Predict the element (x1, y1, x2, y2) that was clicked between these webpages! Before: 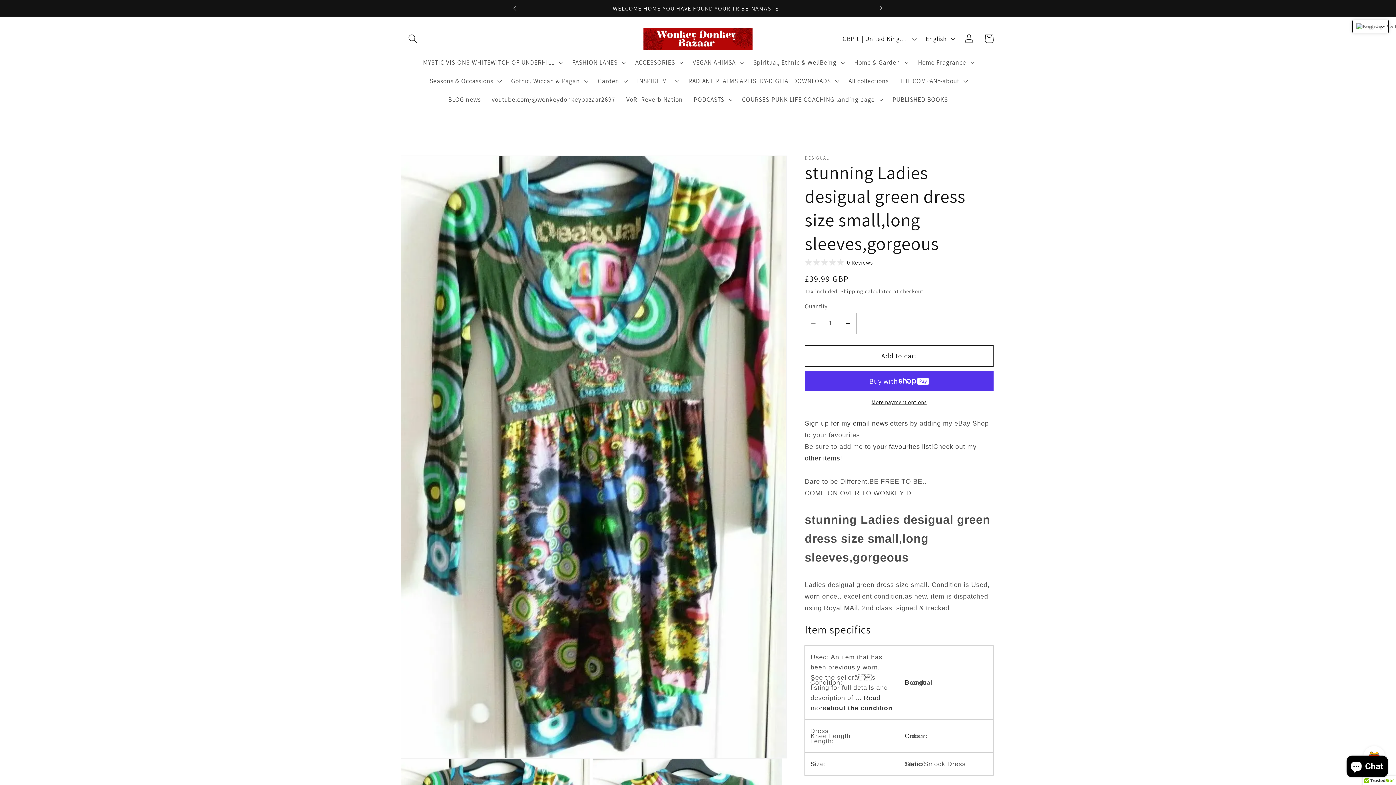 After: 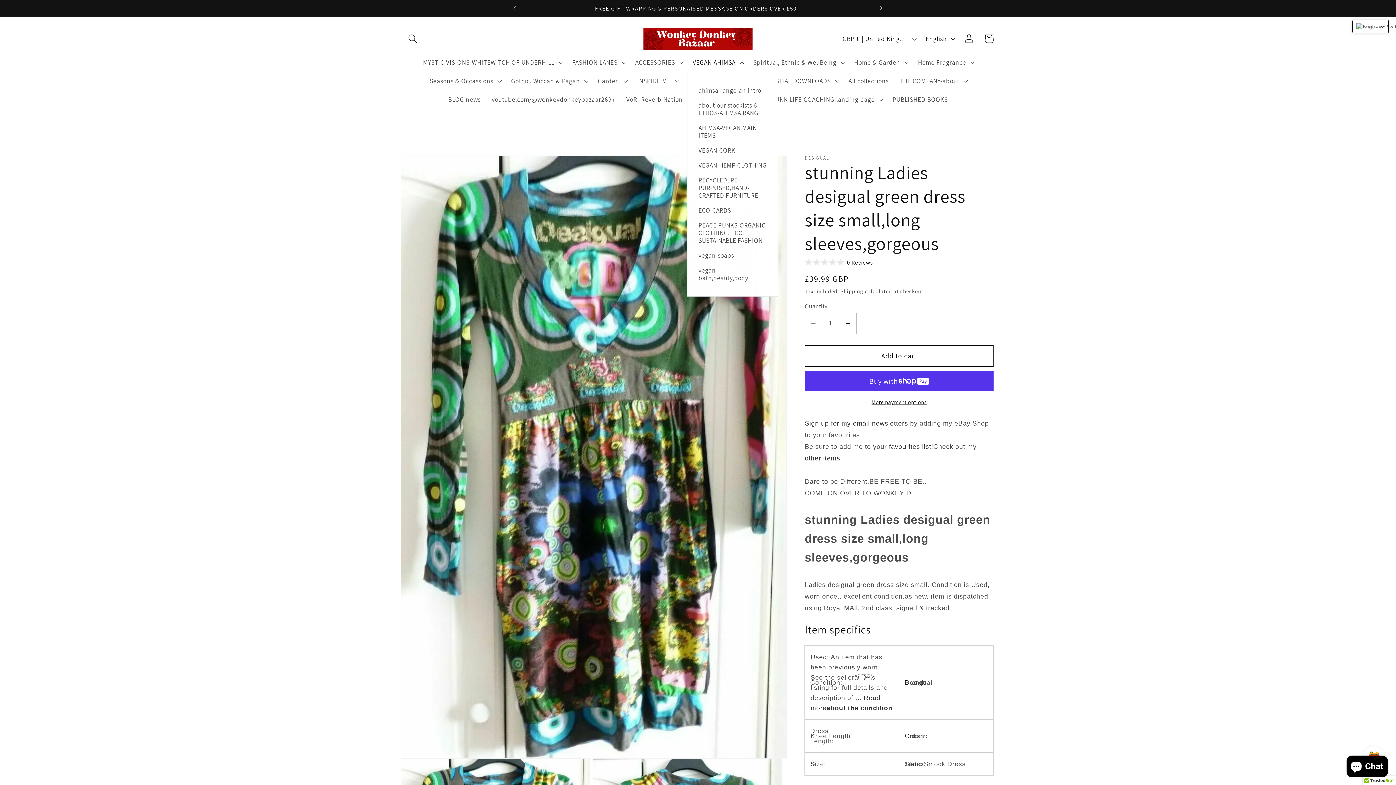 Action: label: VEGAN AHIMSA bbox: (687, 53, 748, 71)